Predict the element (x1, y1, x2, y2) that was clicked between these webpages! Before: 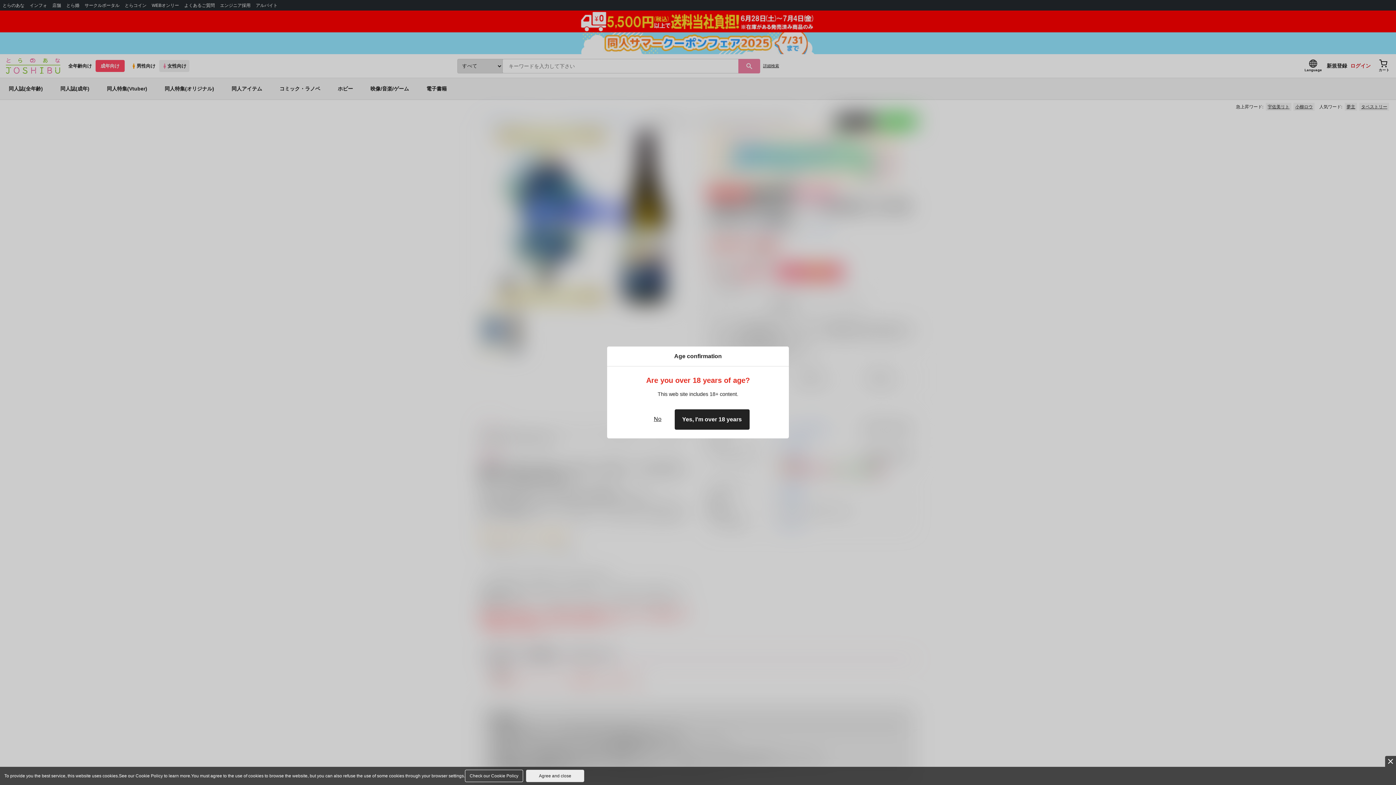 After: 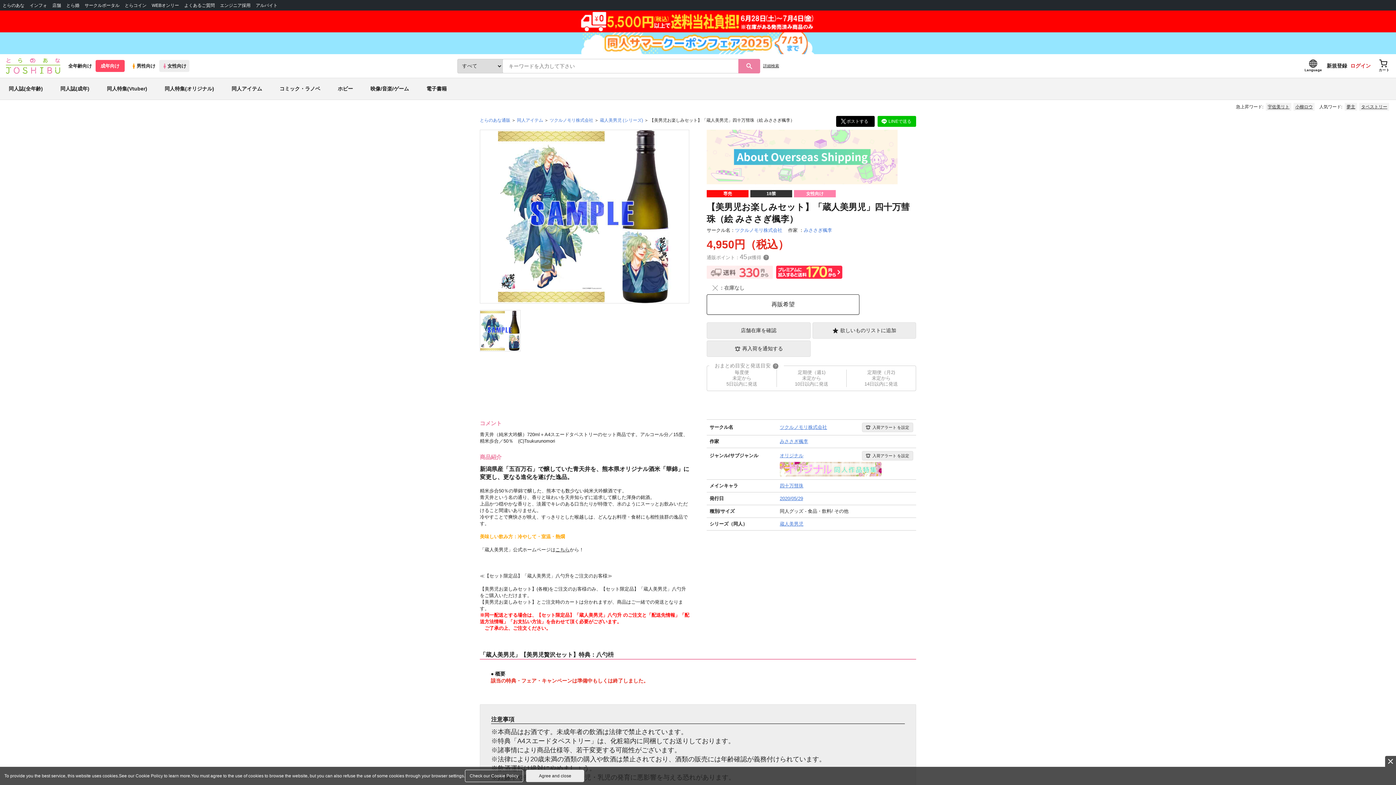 Action: bbox: (674, 409, 749, 430) label: Yes, I'm over 18 years